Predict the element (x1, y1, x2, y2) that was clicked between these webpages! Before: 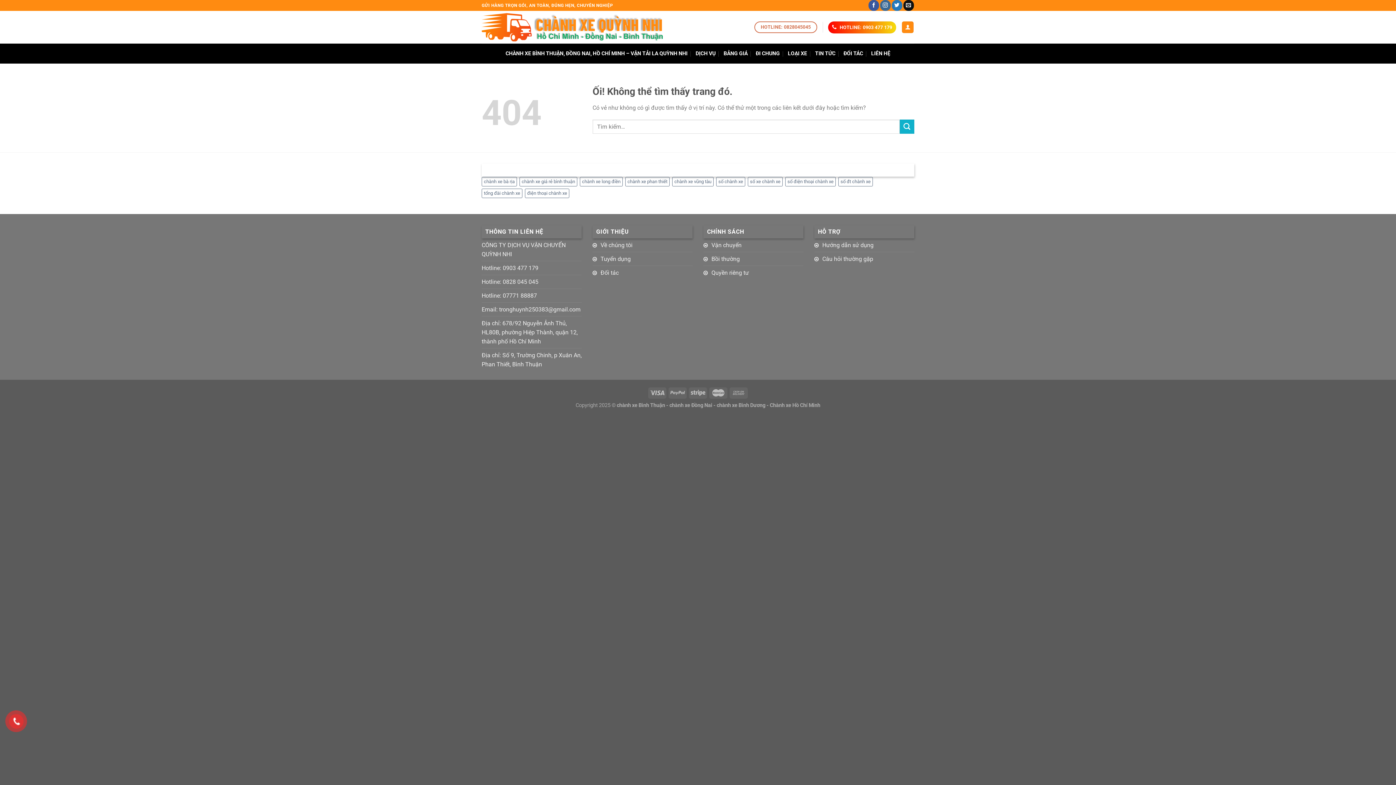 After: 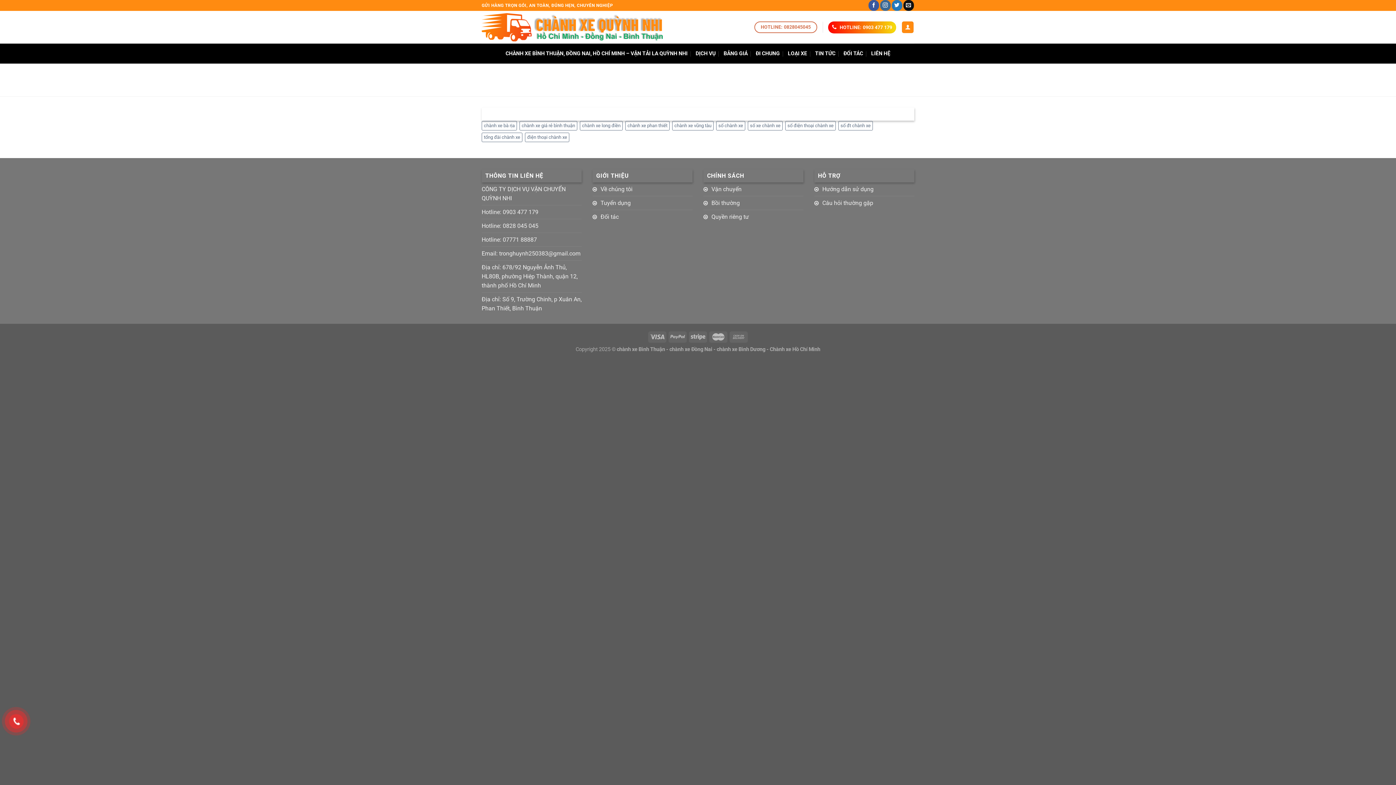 Action: label: Quyền riêng tư bbox: (703, 266, 749, 279)